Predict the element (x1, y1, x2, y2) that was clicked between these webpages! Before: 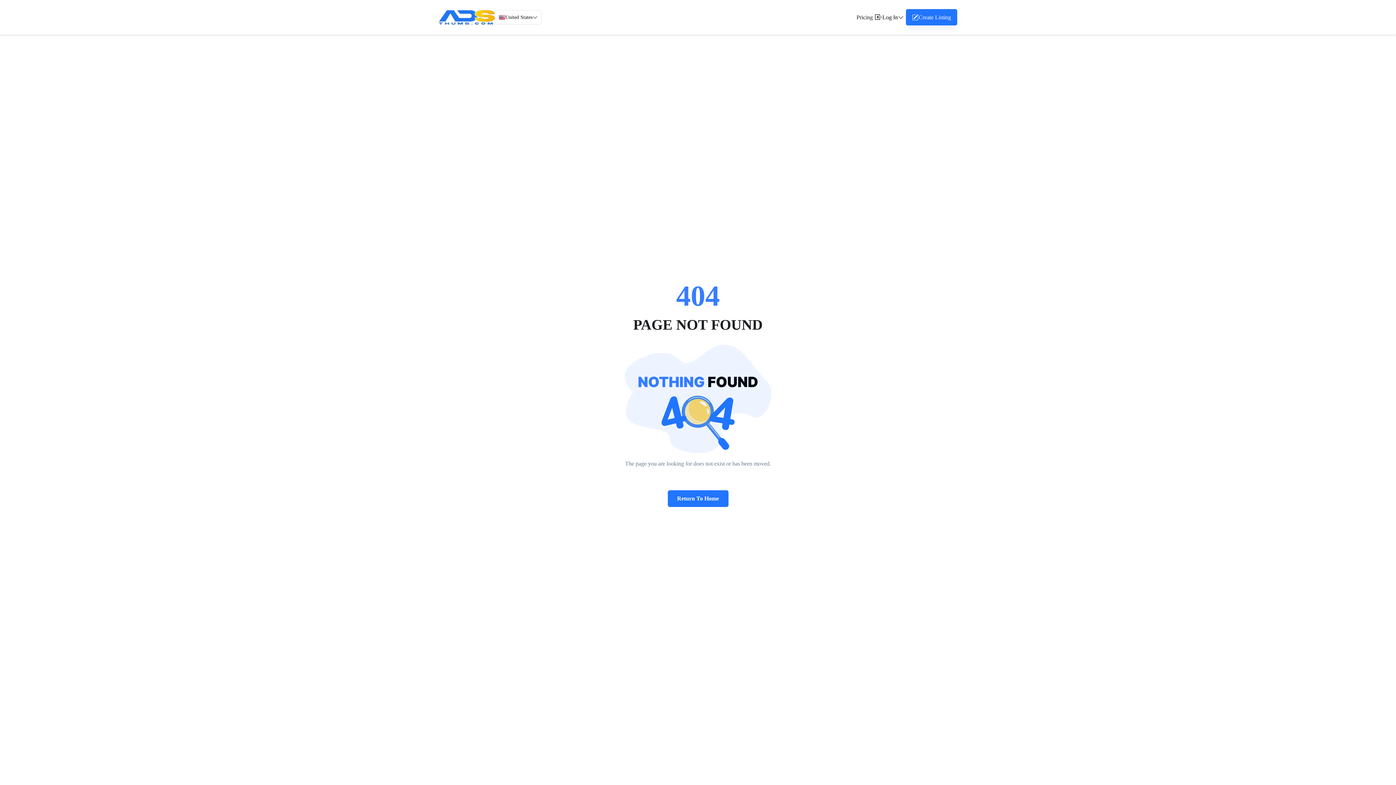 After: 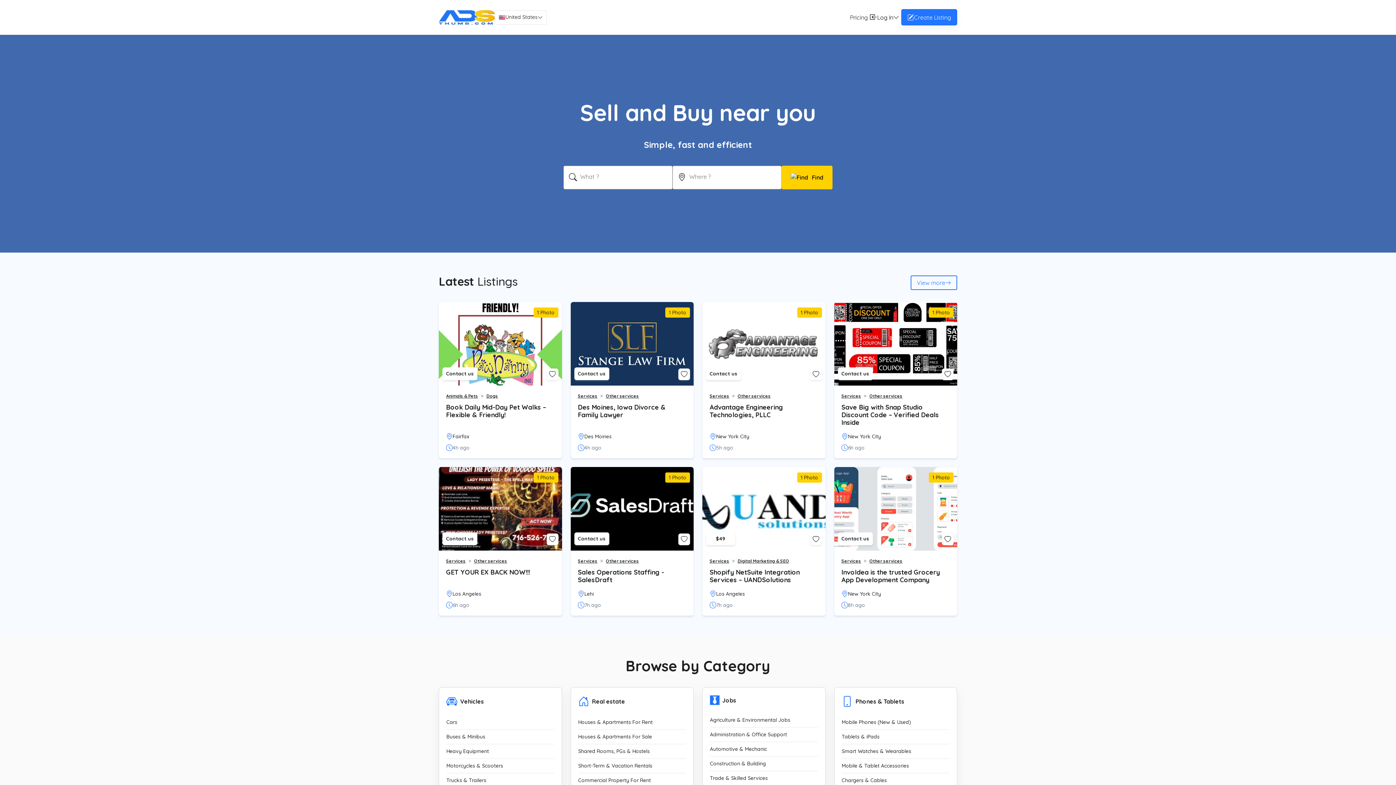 Action: bbox: (438, 10, 494, 24)